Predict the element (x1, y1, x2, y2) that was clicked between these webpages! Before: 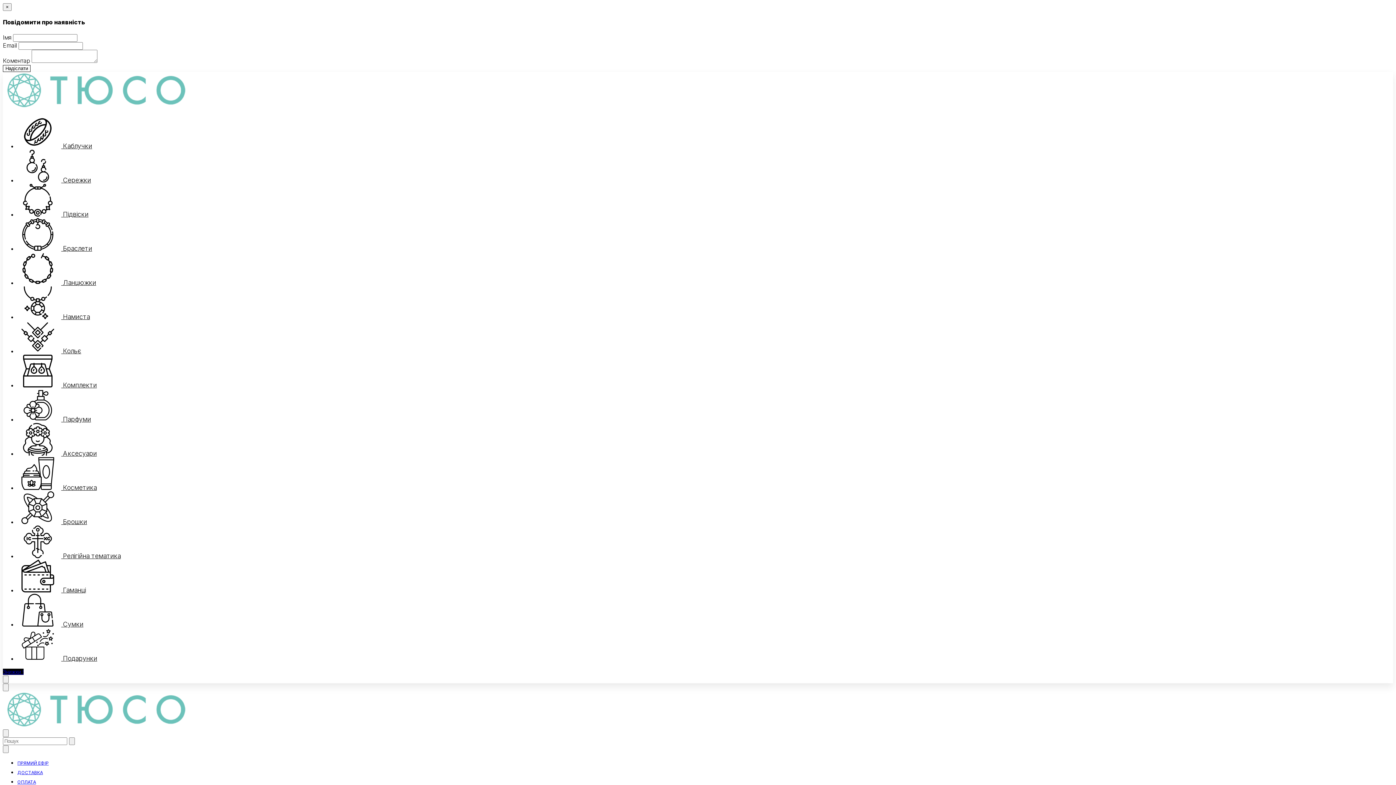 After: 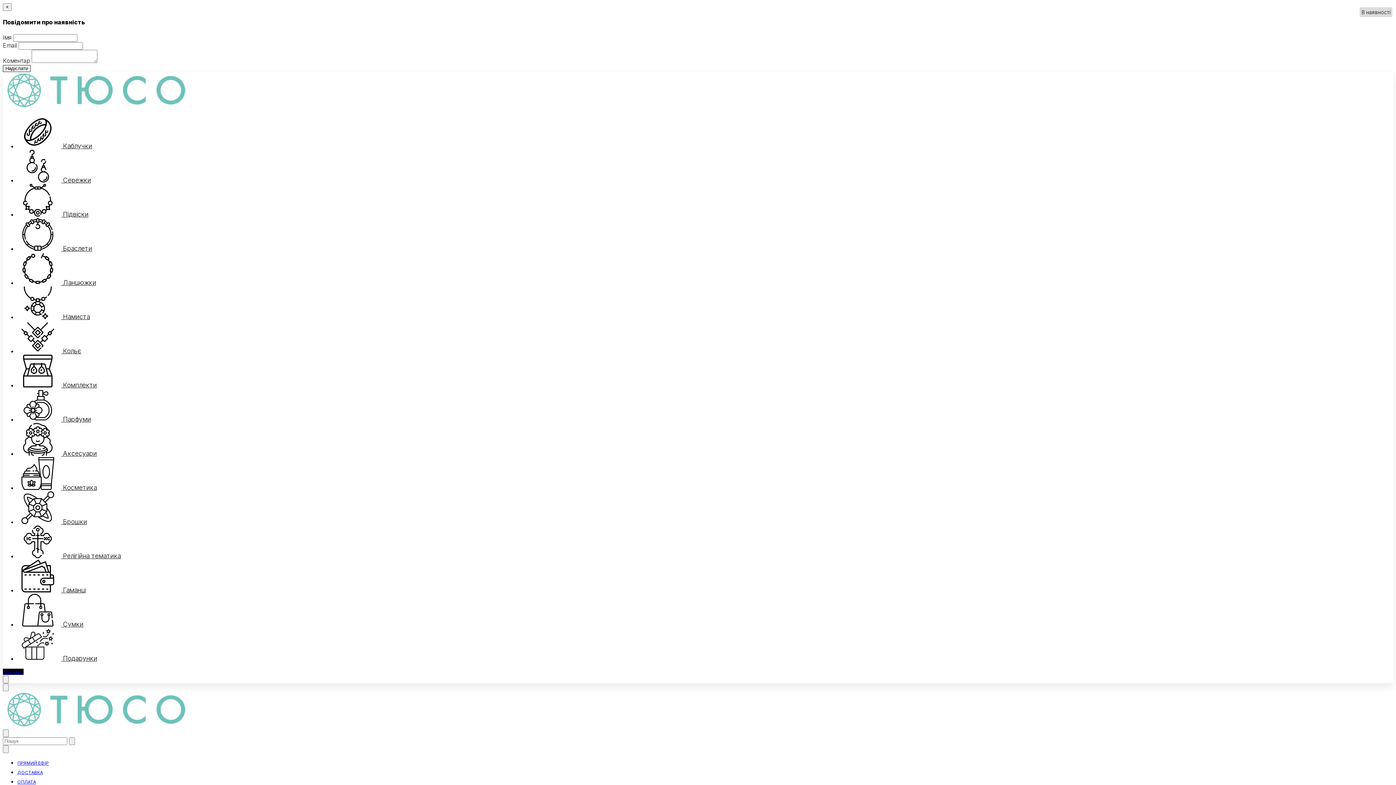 Action: label: Знижки ! bbox: (2, 668, 23, 675)